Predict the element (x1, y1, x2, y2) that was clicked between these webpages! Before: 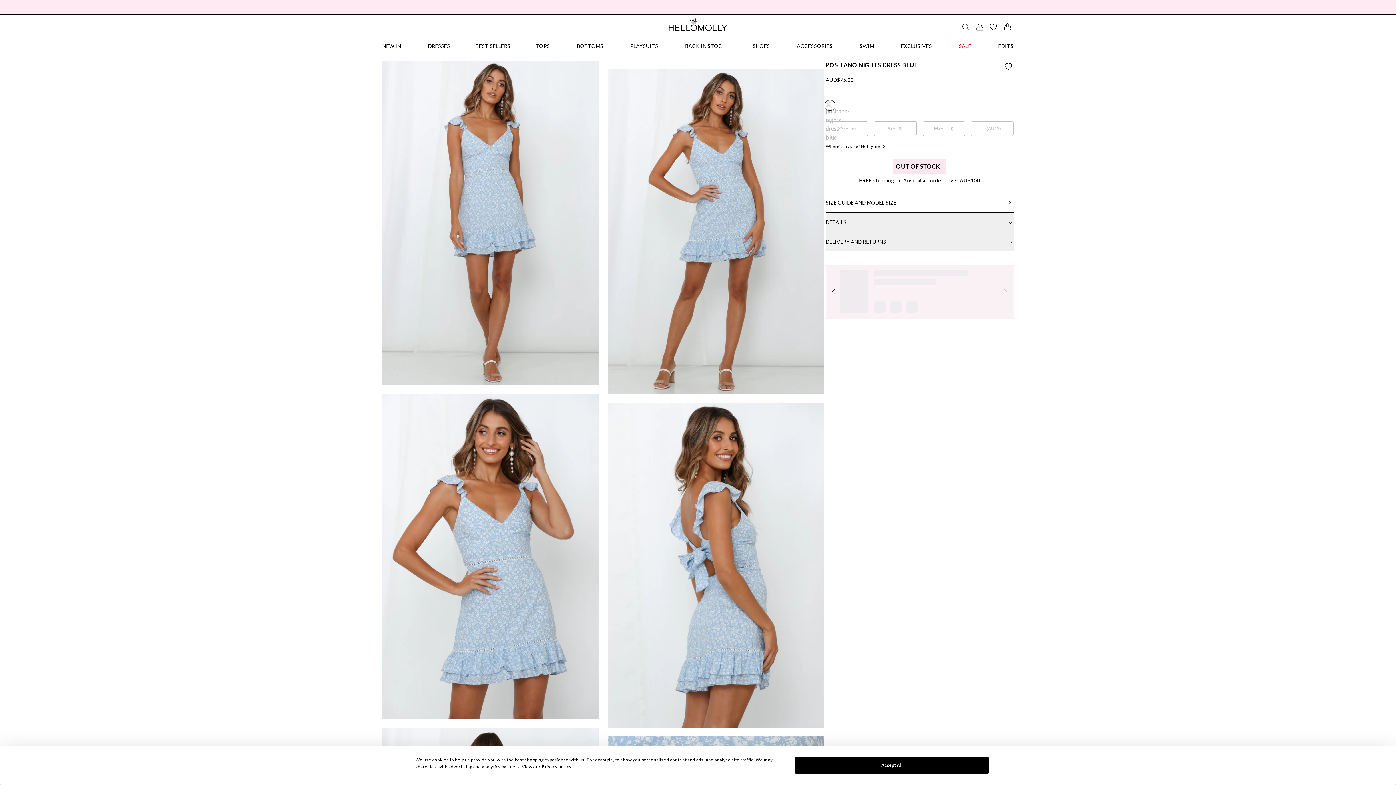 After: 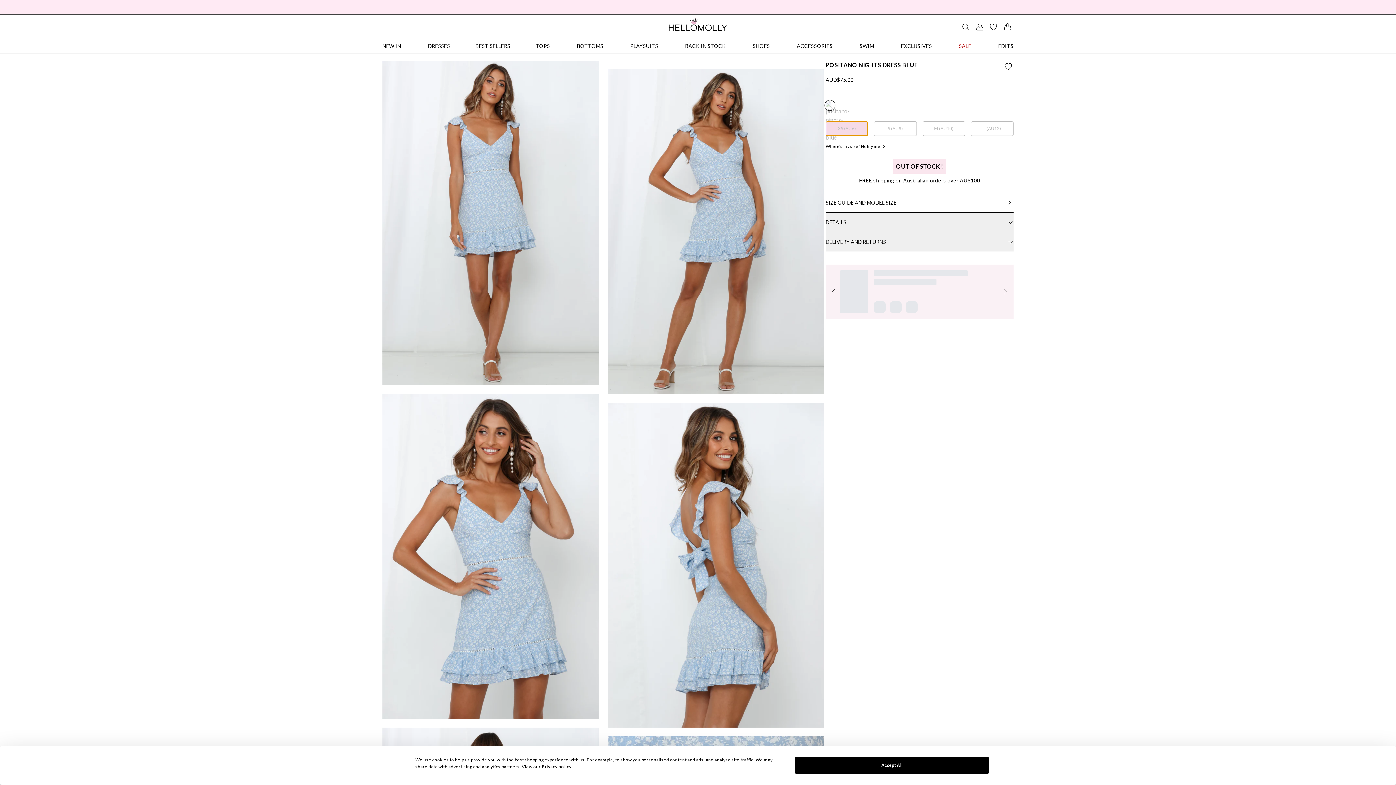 Action: bbox: (825, 121, 868, 136) label: Size Button